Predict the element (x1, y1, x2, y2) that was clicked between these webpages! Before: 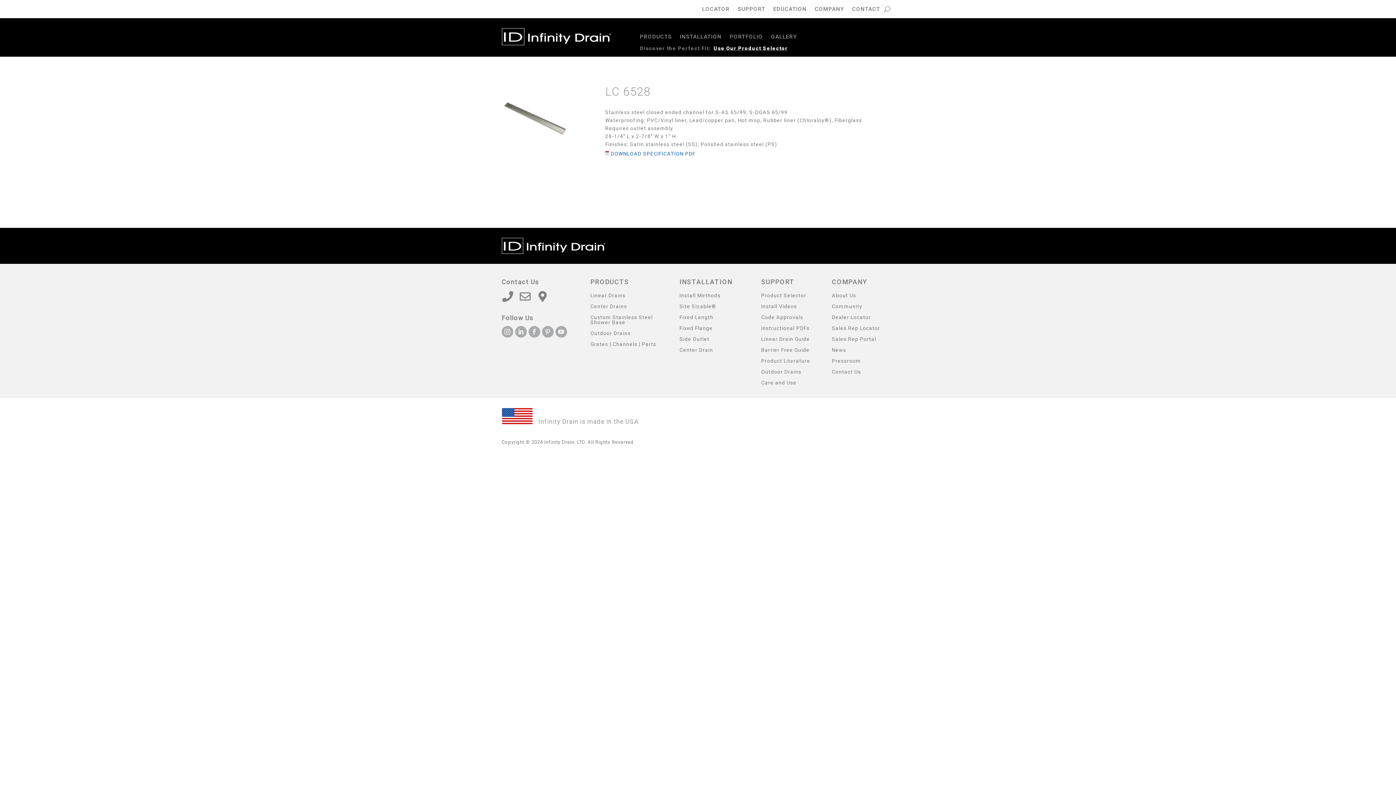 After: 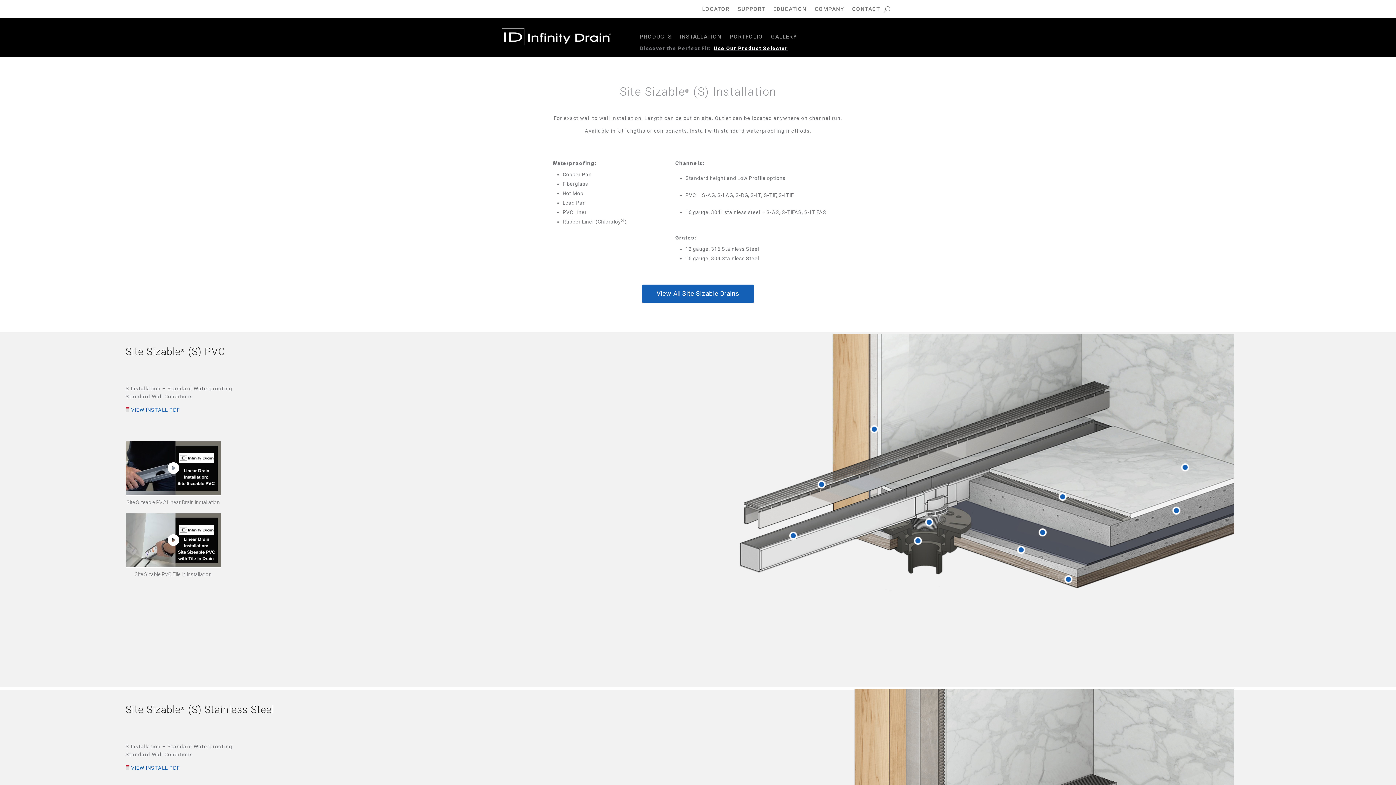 Action: label: Install Methods bbox: (679, 293, 720, 301)